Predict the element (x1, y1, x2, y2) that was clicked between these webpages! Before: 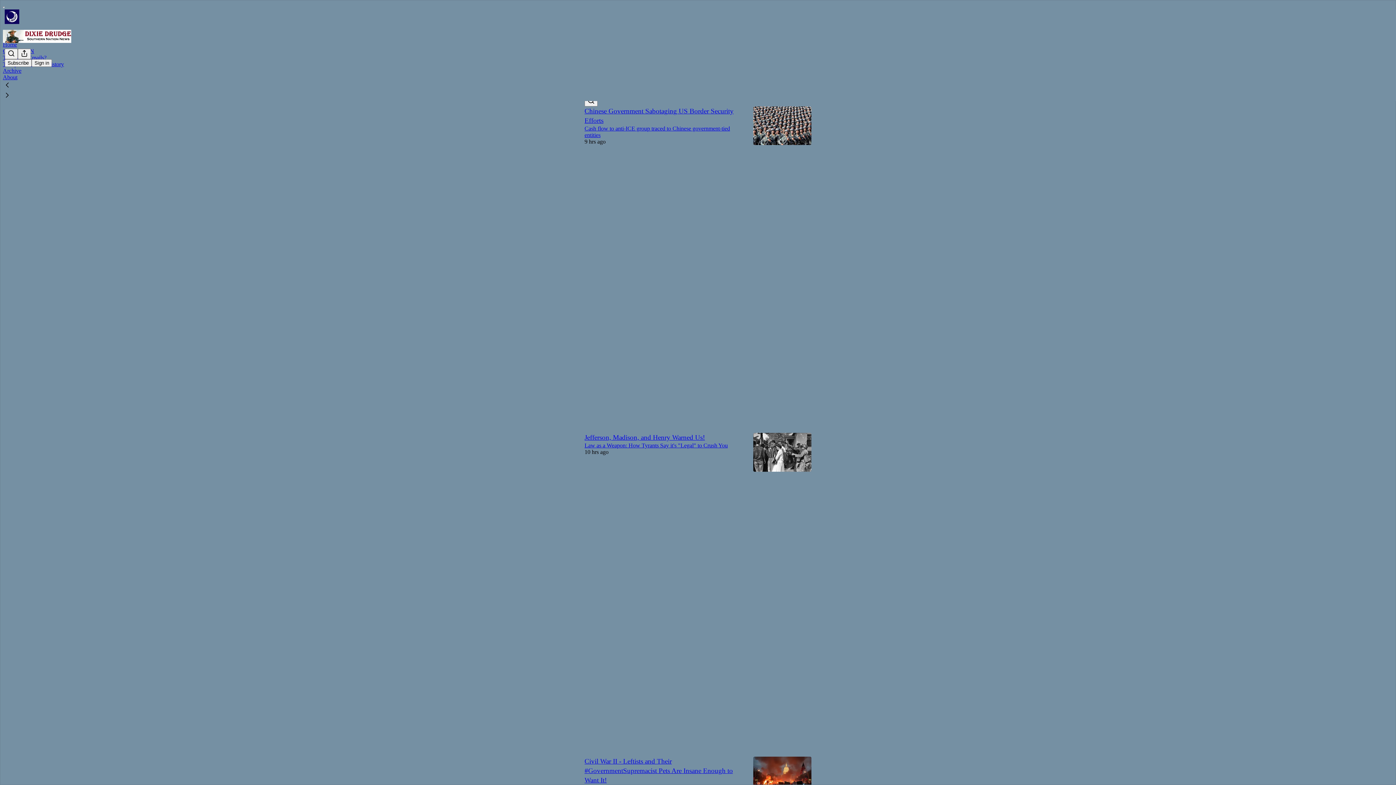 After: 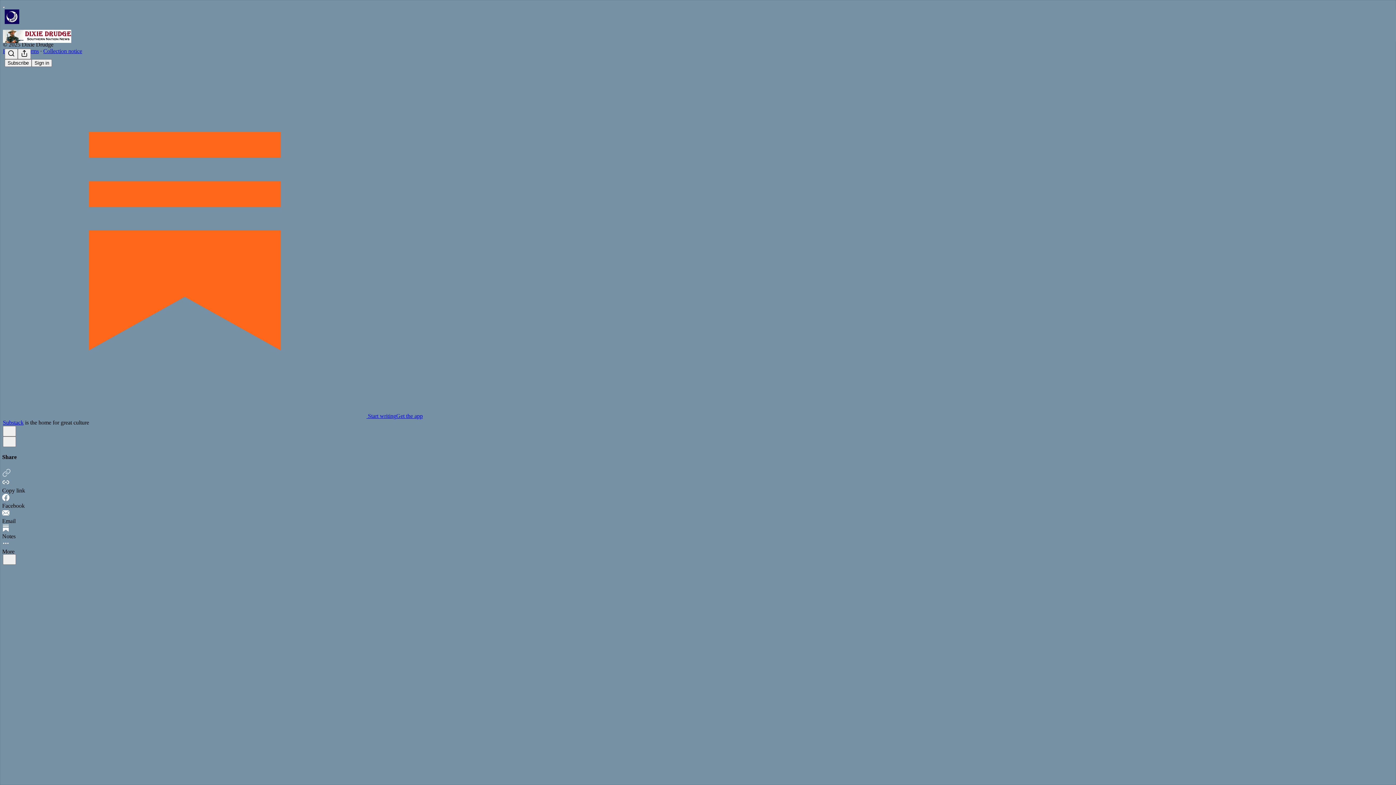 Action: label: Civil War II - Leftists and Their #GovernmentSupremacist Pets Are Insane Enough to Want It! bbox: (584, 757, 733, 784)